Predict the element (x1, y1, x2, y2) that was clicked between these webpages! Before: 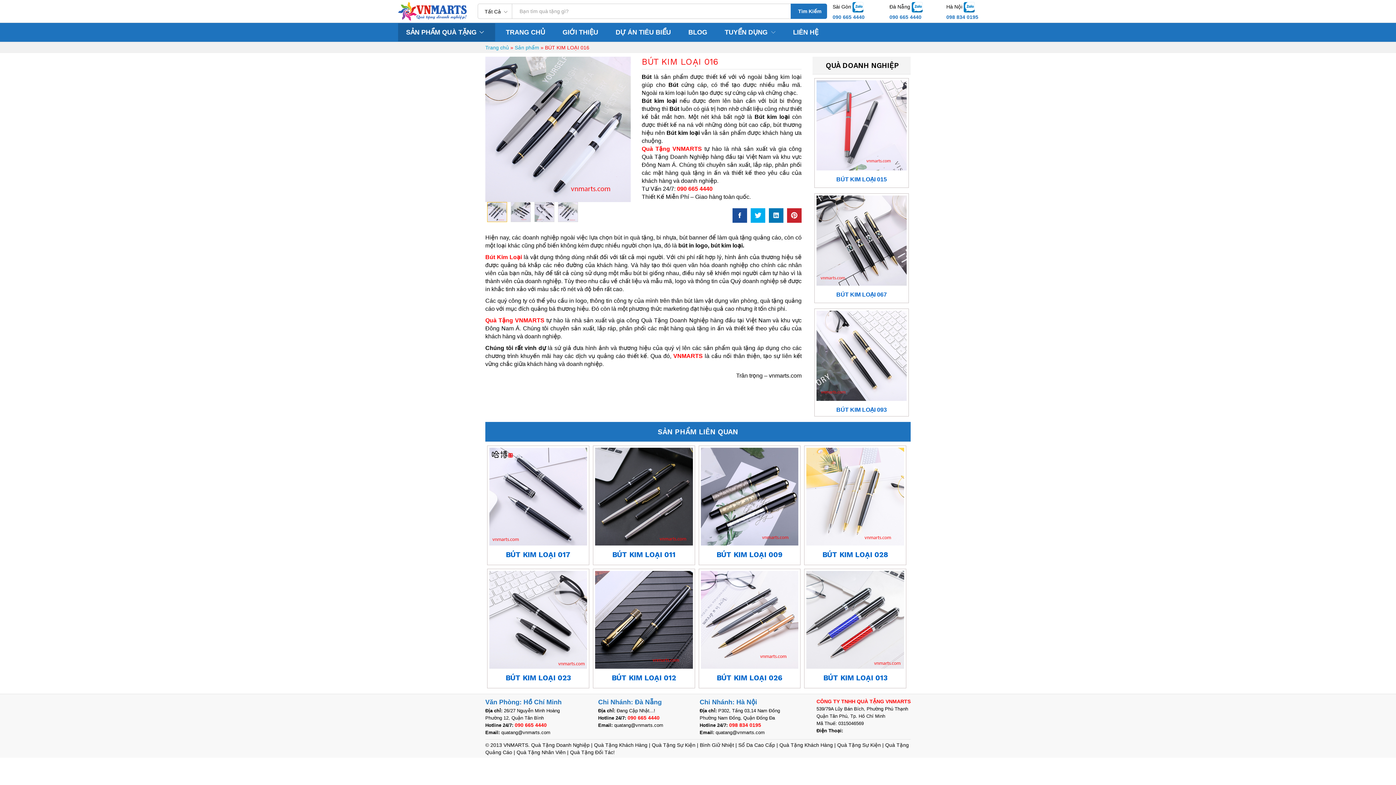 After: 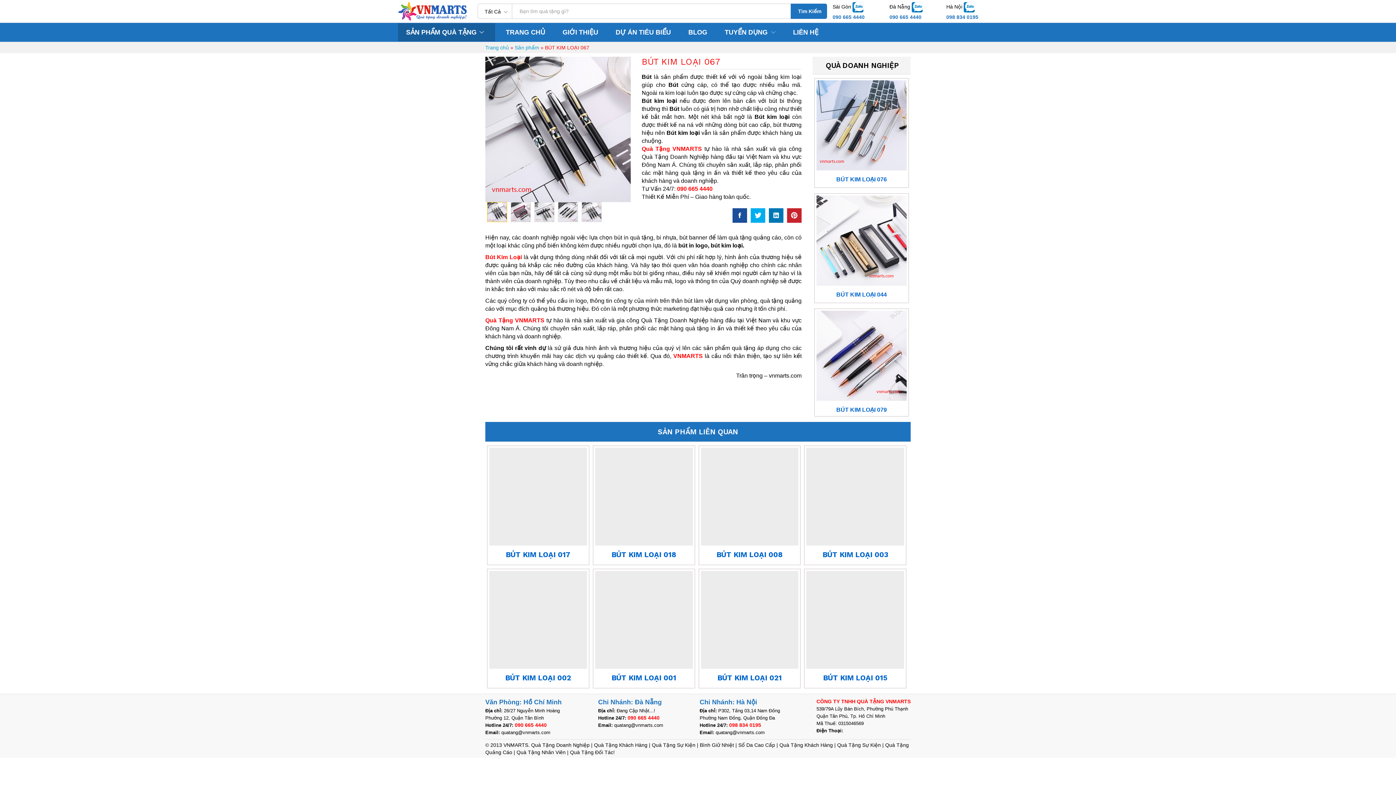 Action: label: BÚT KIM LOẠI 067 bbox: (816, 195, 906, 298)